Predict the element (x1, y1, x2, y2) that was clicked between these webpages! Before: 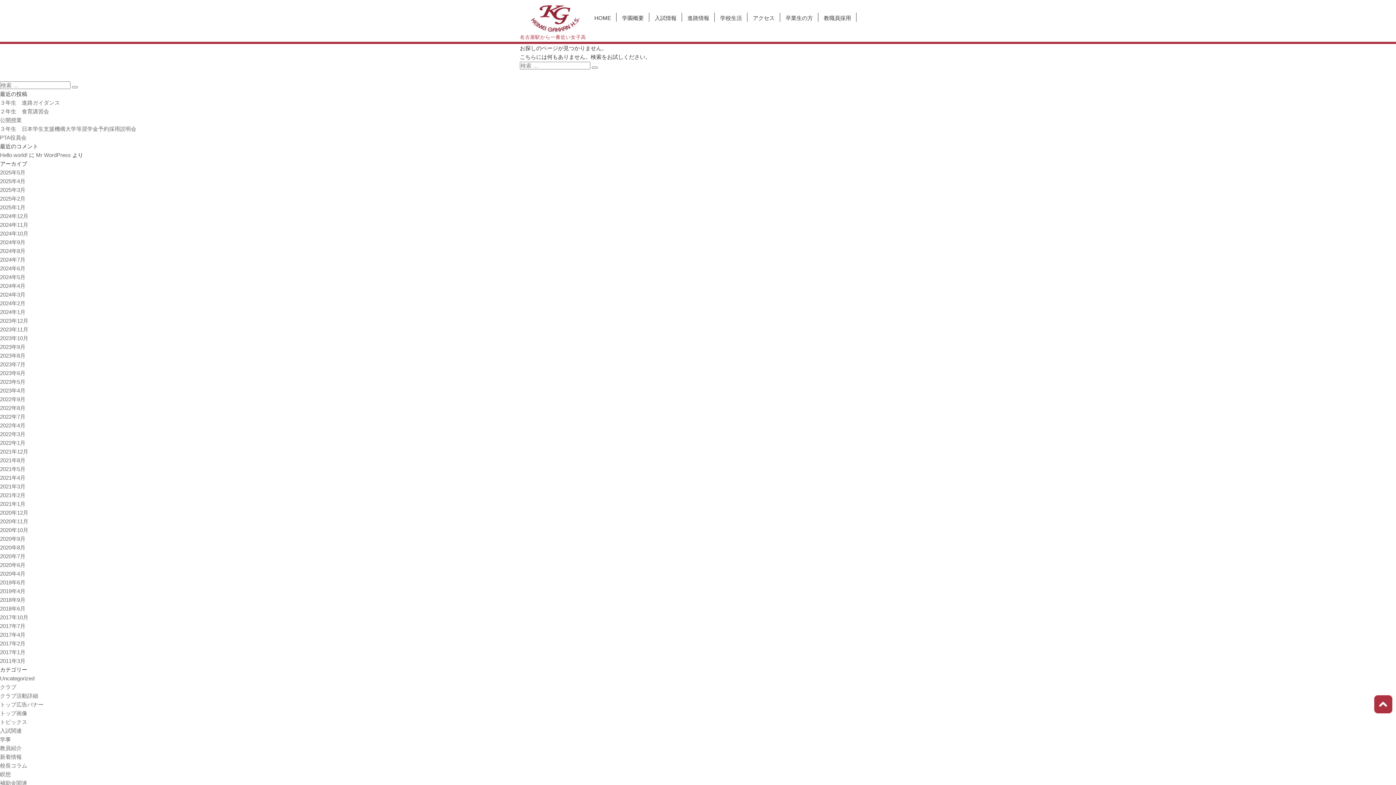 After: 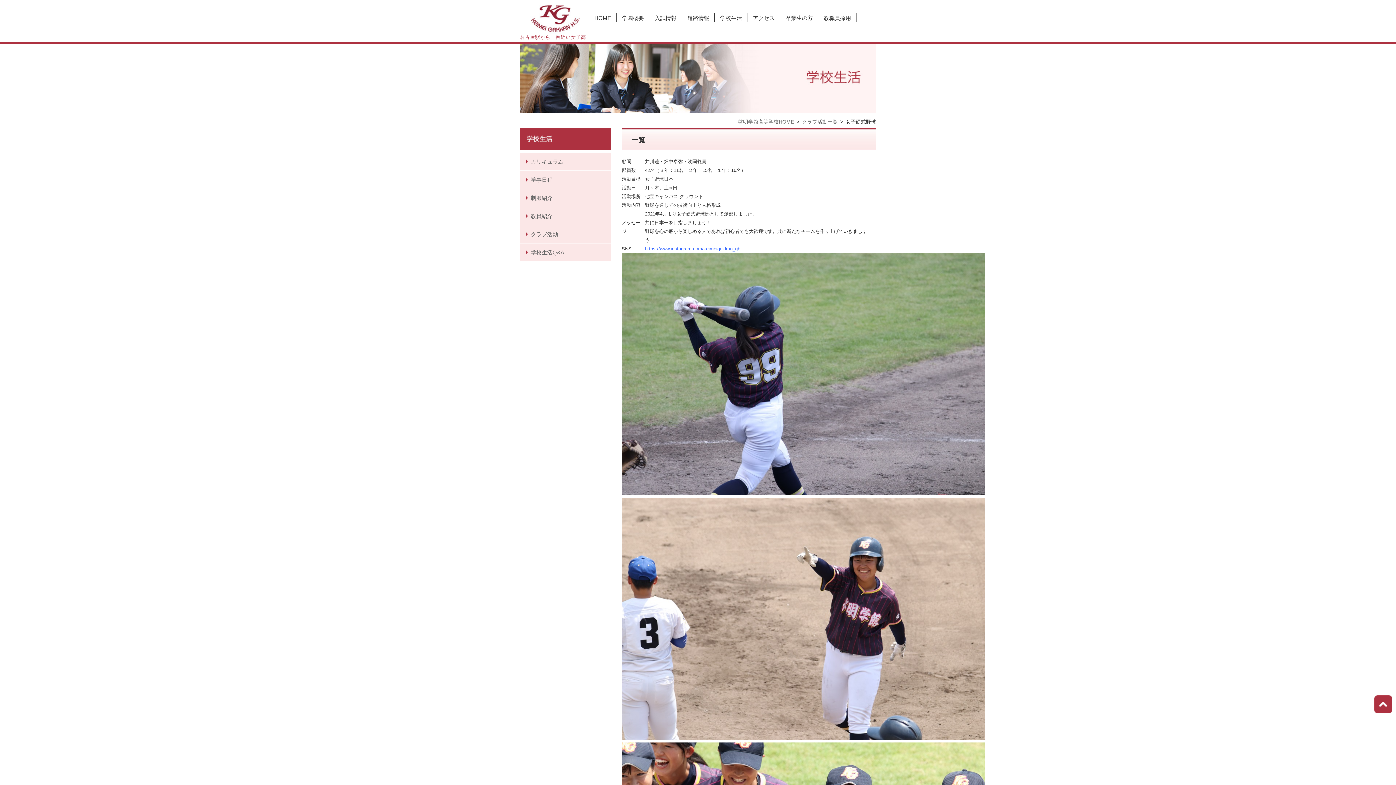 Action: bbox: (0, 570, 25, 577) label: 2020年4月